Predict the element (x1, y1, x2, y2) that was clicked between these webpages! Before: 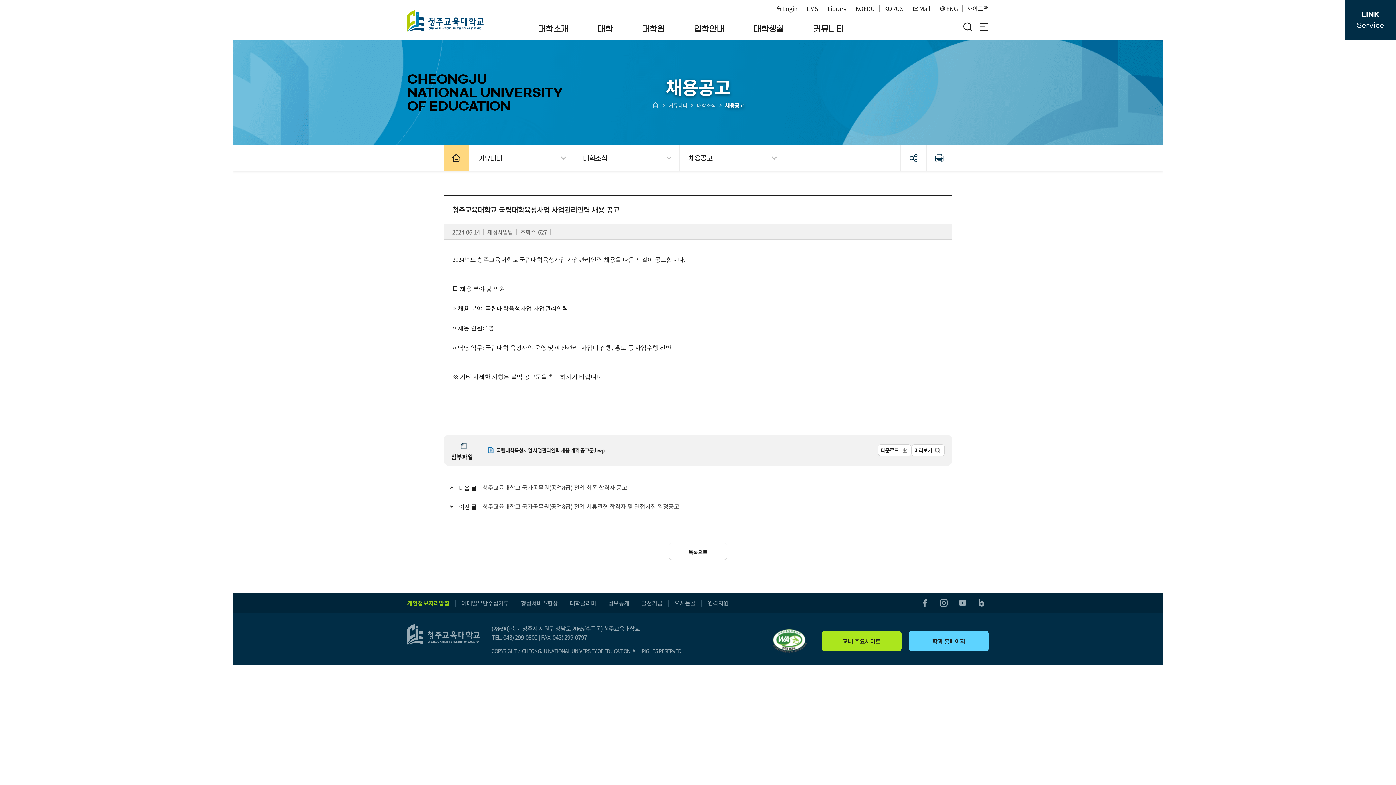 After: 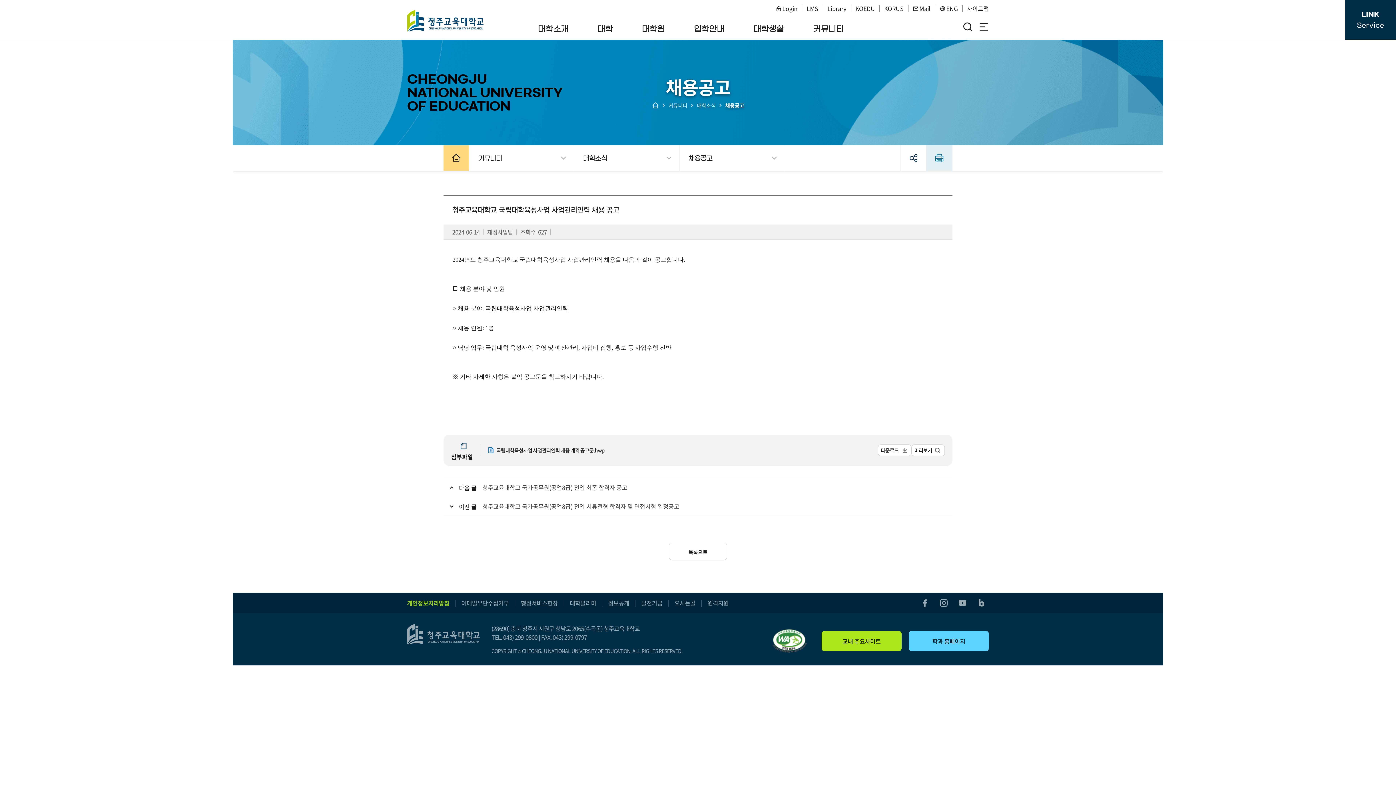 Action: bbox: (926, 145, 952, 170) label: 인쇄하기